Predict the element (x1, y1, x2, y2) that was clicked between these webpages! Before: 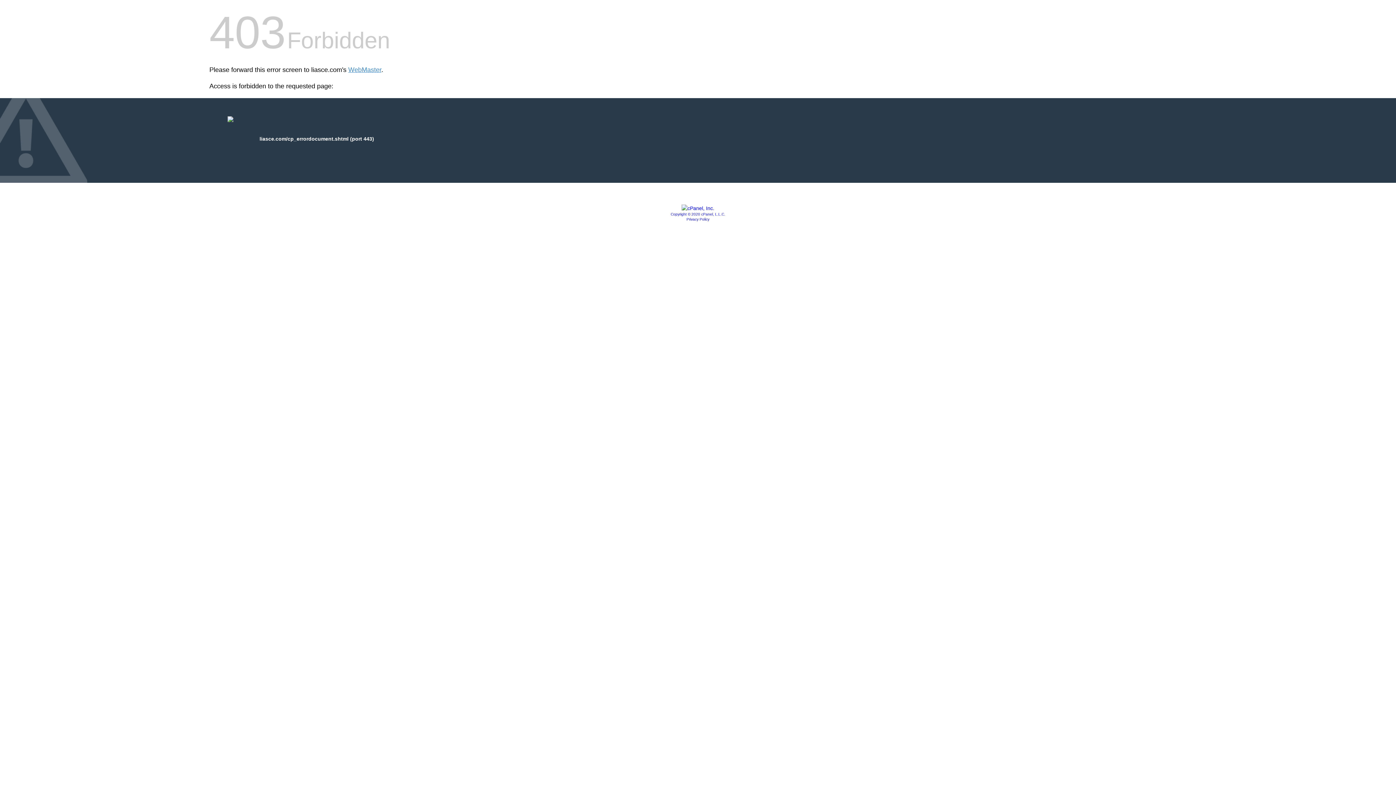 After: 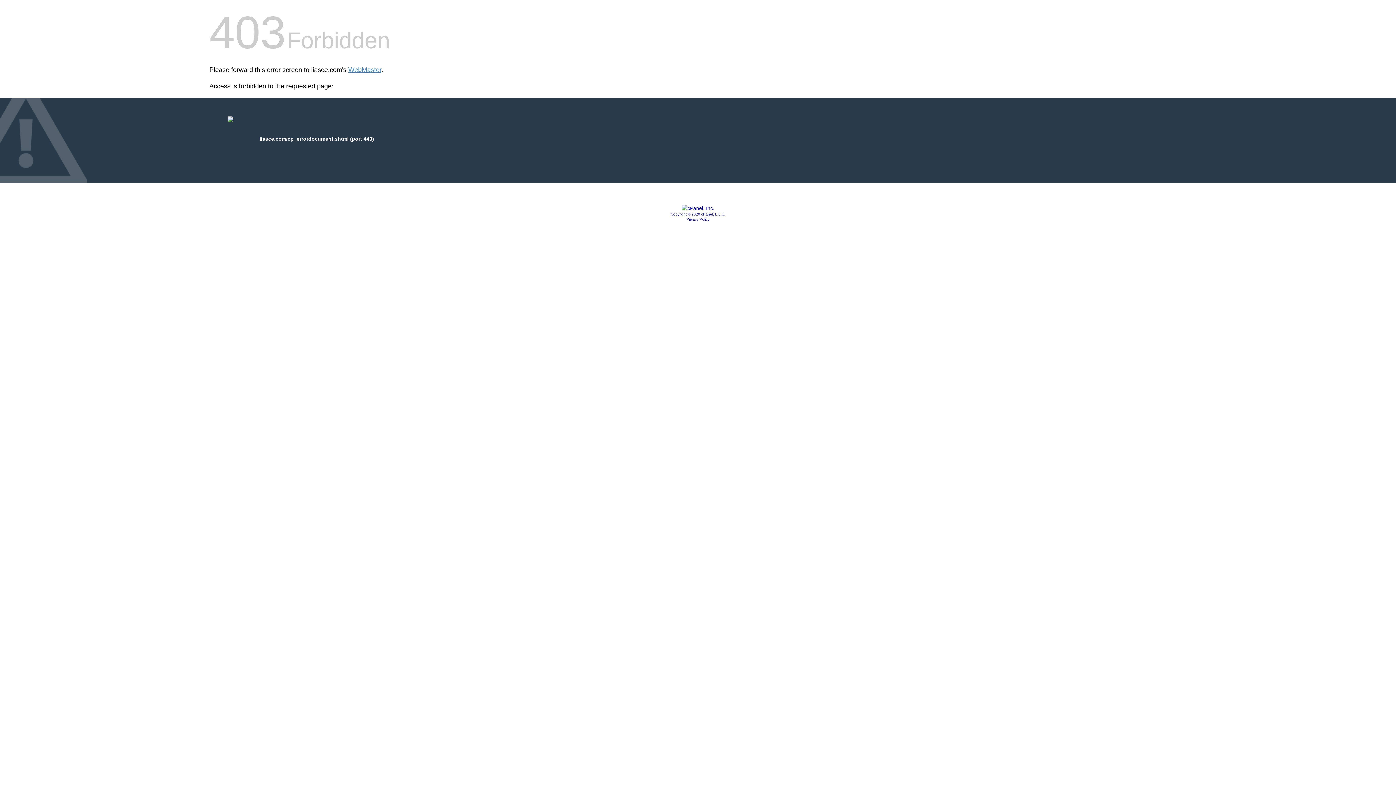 Action: bbox: (670, 212, 725, 216) label: Copyright © 2020 cPanel, L.L.C.